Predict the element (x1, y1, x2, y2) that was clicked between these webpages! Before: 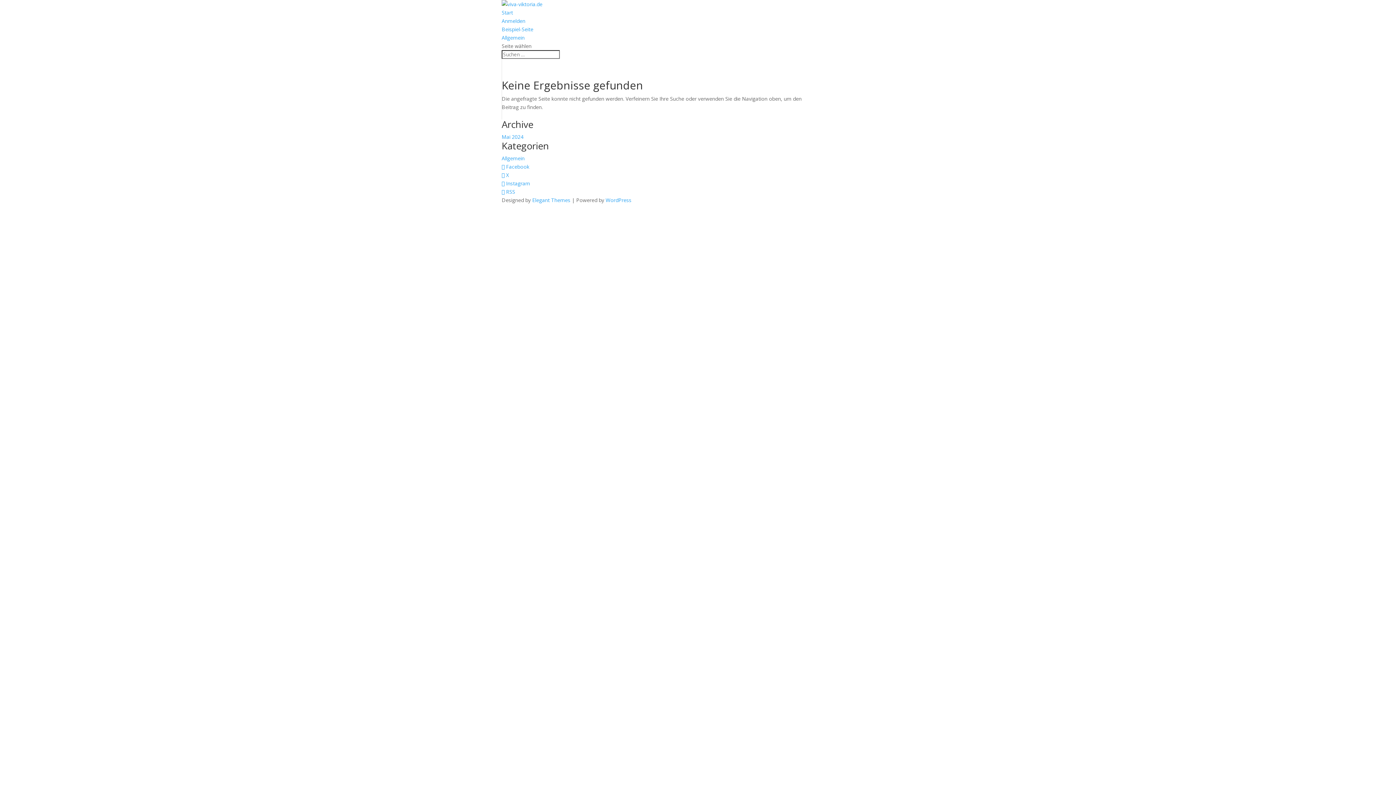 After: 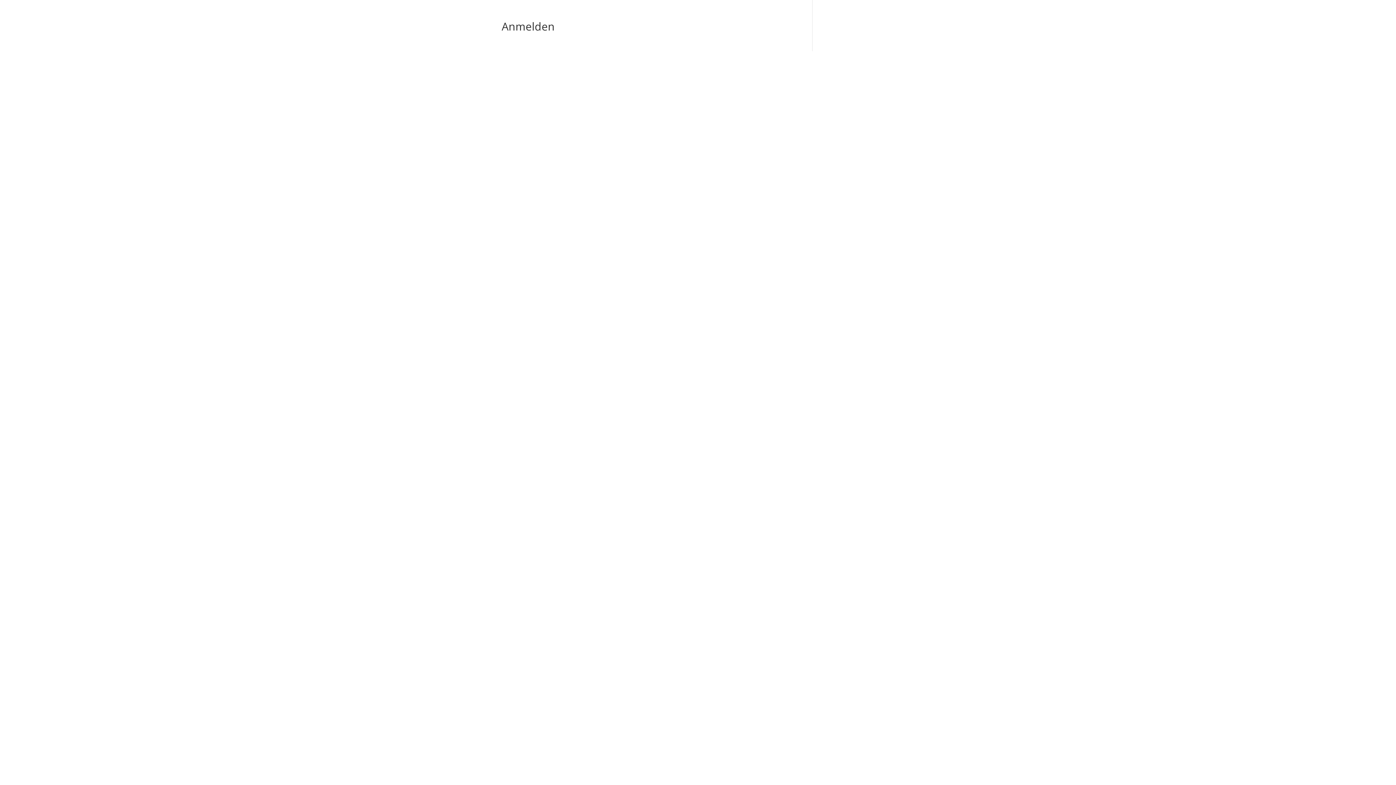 Action: bbox: (501, 0, 542, 7)